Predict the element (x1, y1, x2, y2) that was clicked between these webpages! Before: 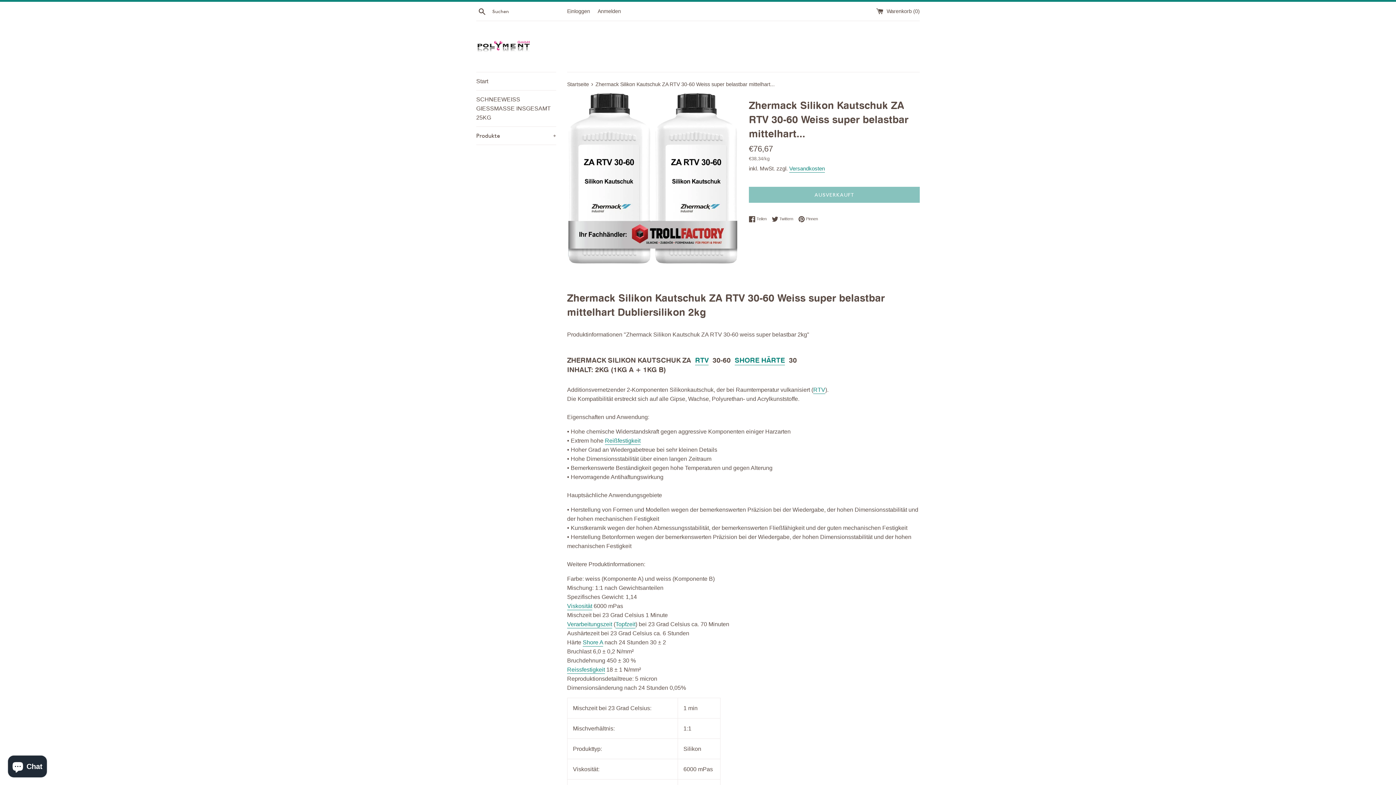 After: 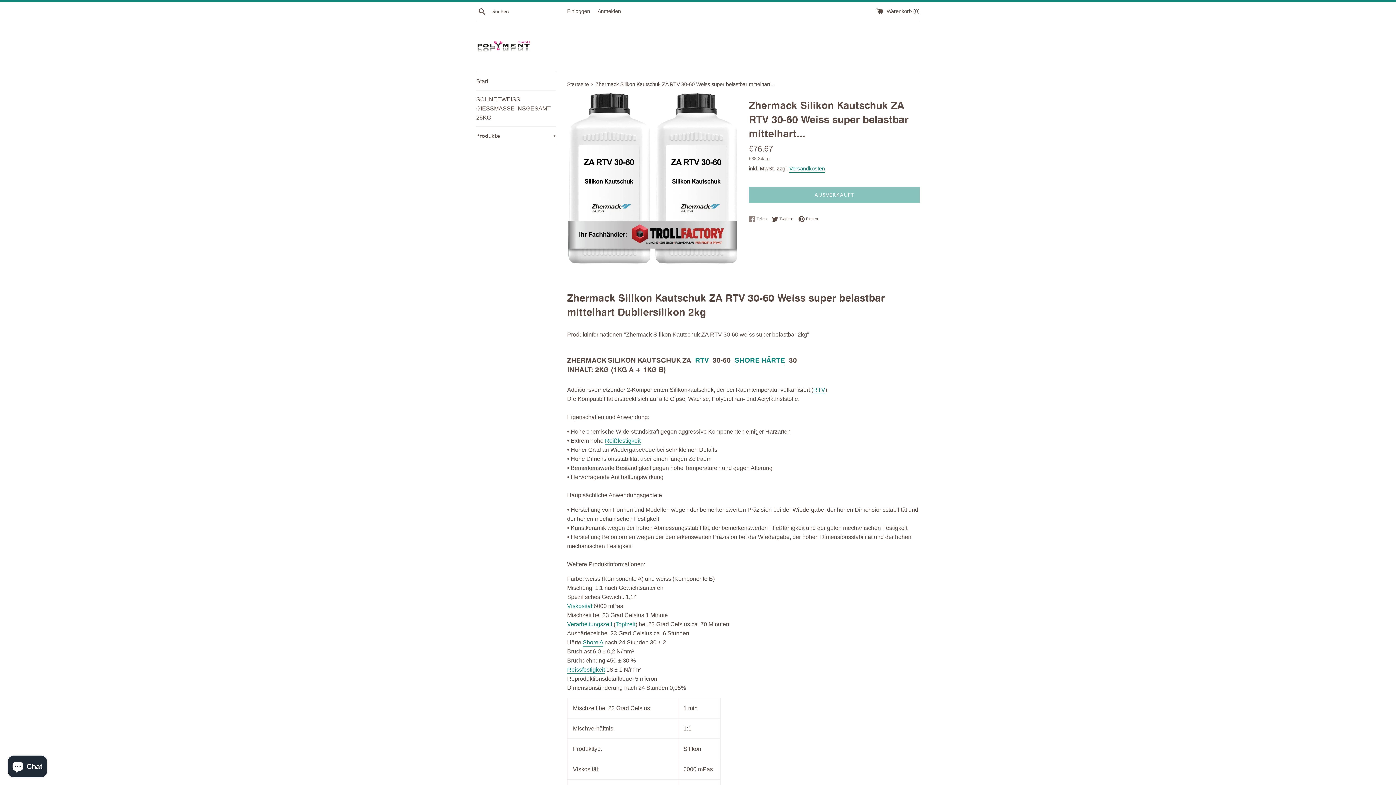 Action: bbox: (749, 216, 770, 222) label:  Teilen
Auf Facebook teilen